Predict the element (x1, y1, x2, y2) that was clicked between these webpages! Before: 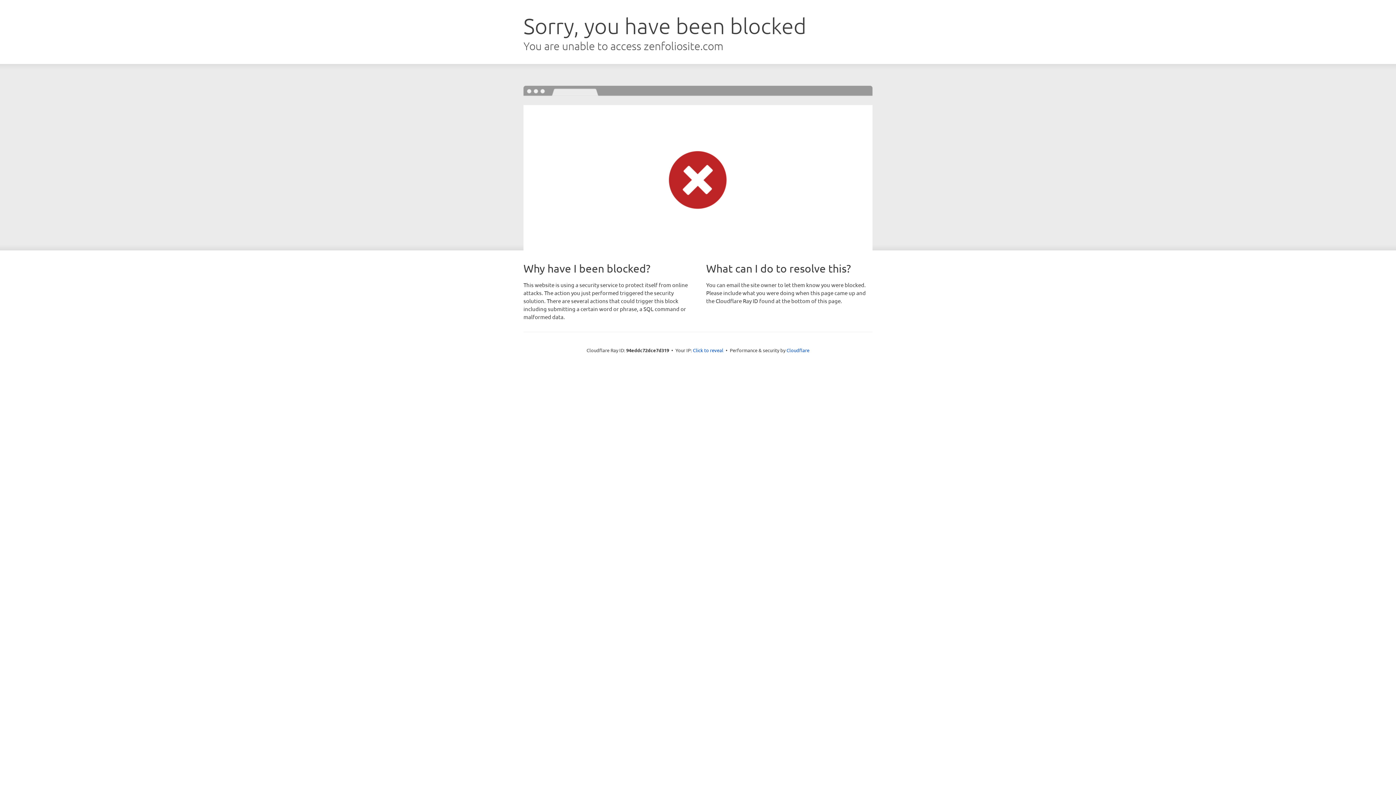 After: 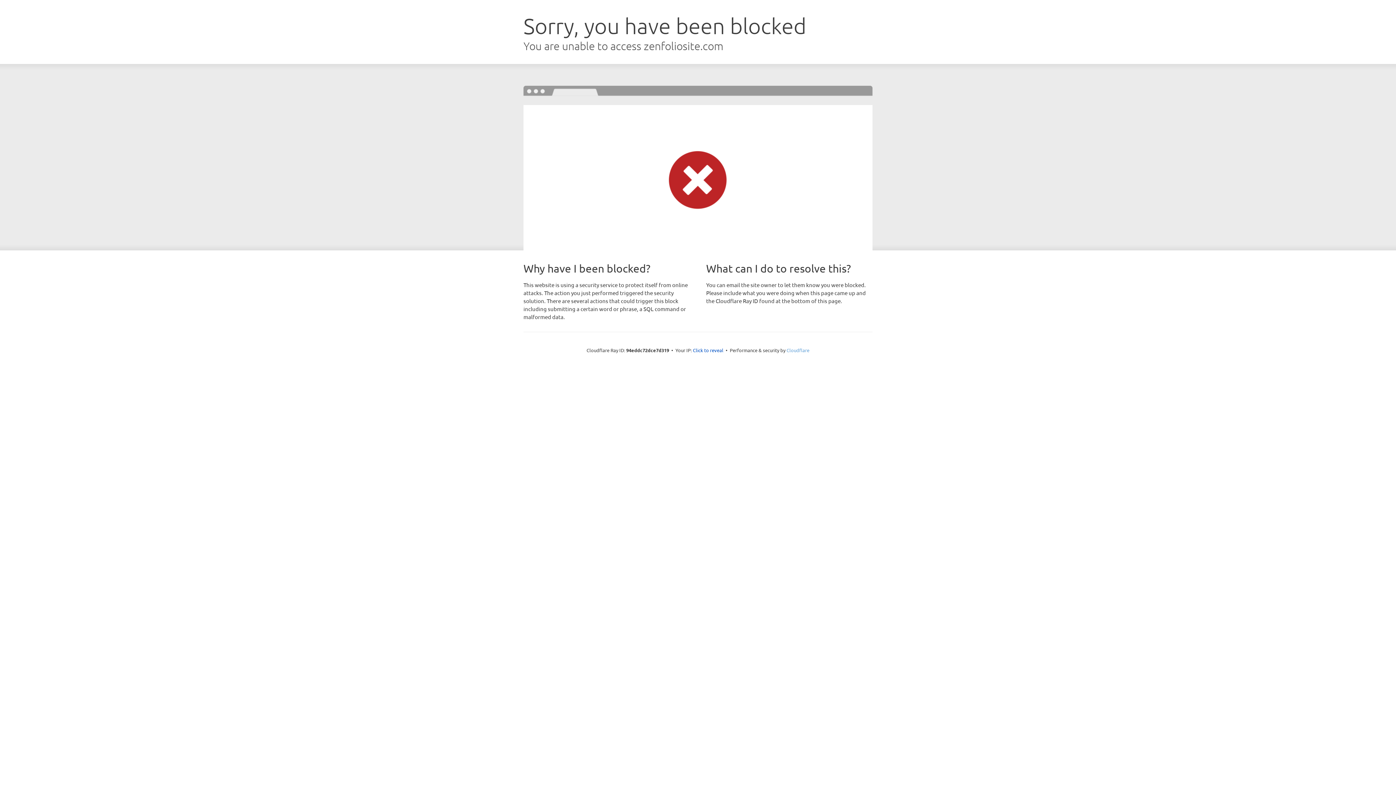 Action: bbox: (786, 347, 809, 353) label: Cloudflare